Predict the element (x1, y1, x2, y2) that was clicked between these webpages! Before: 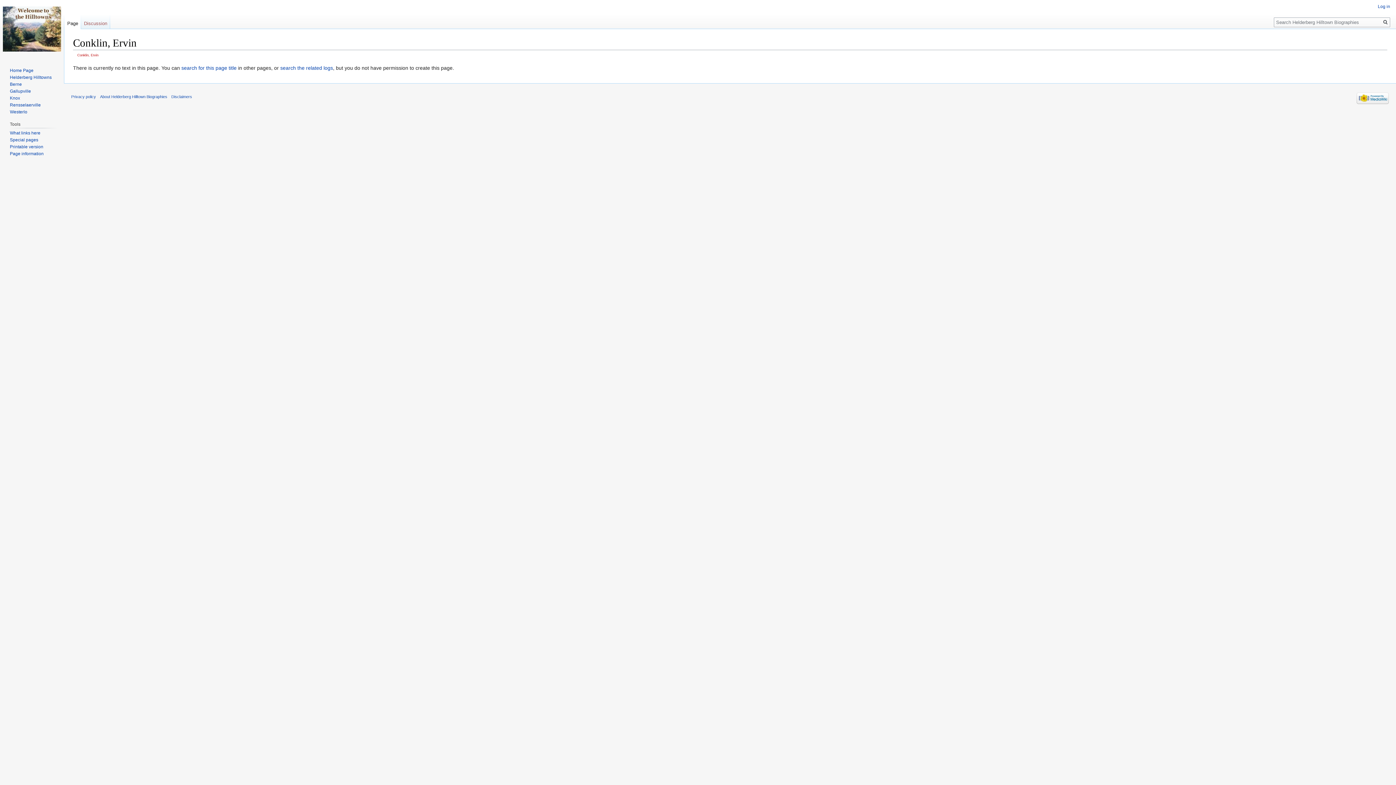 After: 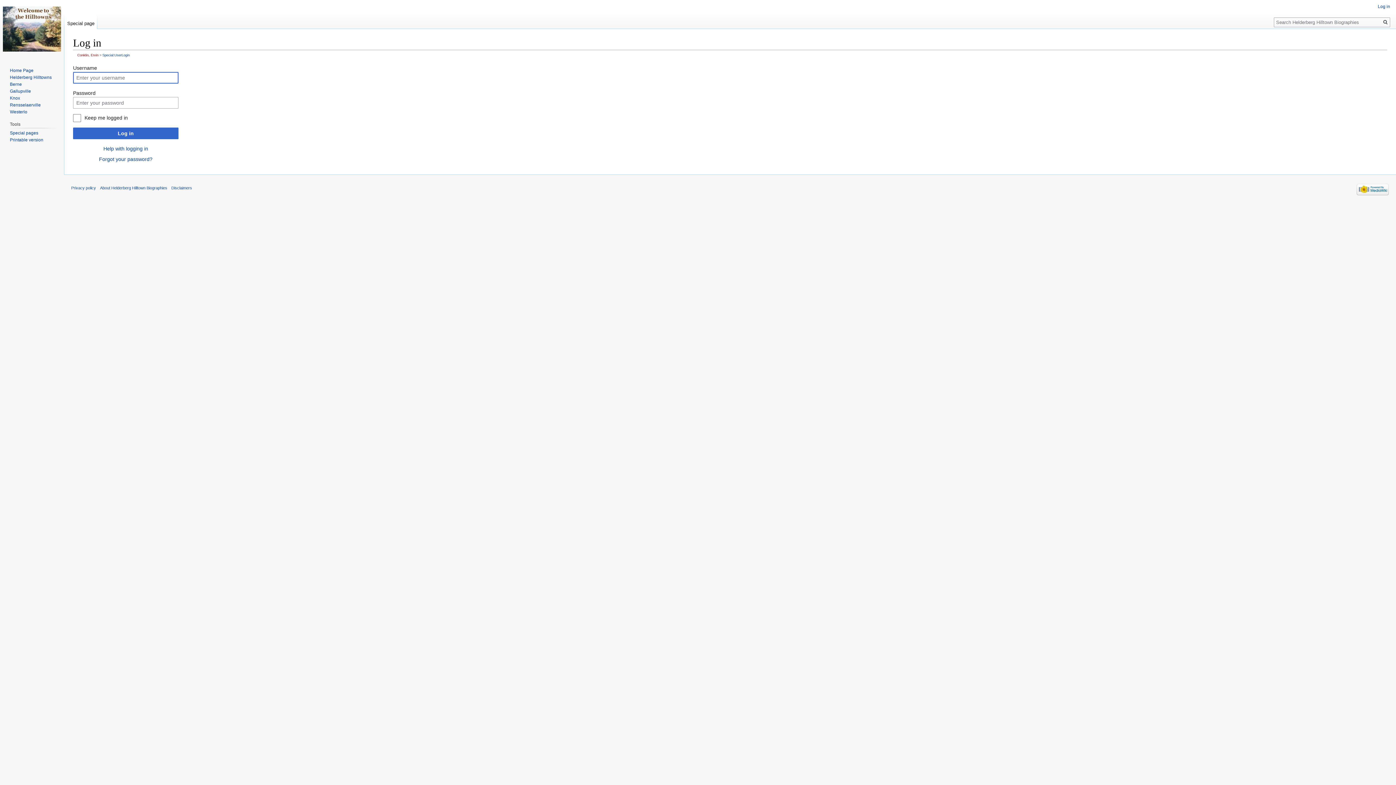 Action: bbox: (1378, 4, 1390, 9) label: Log in